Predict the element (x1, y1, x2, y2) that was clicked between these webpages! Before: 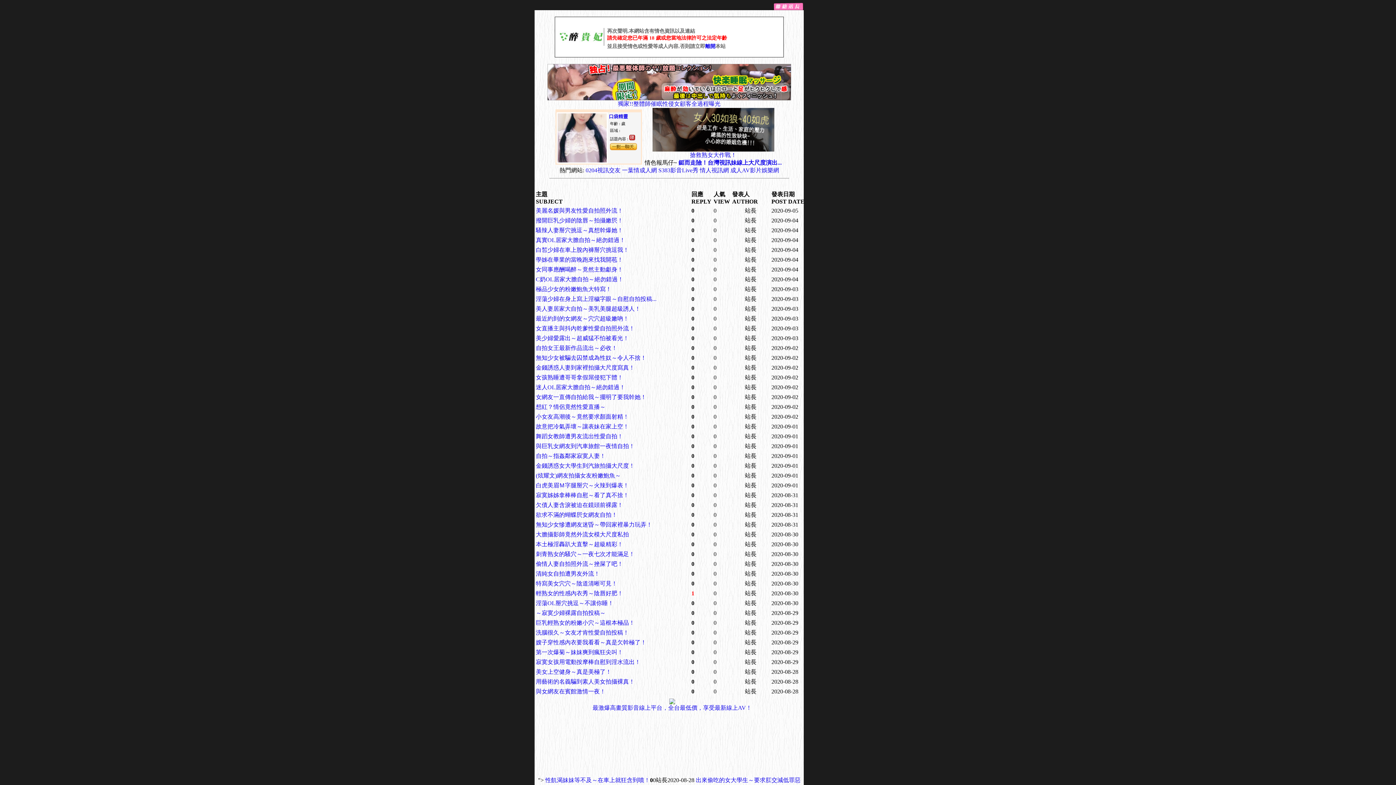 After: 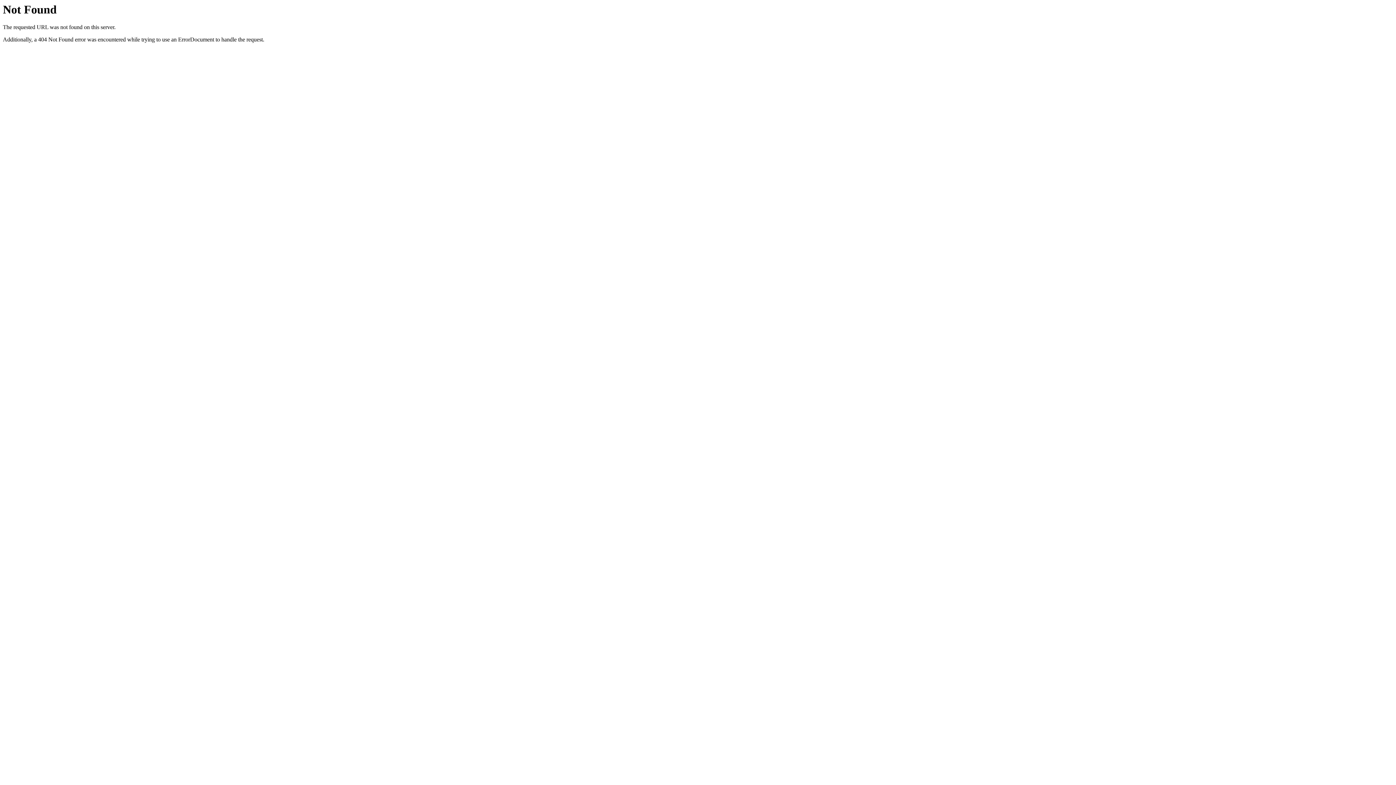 Action: label: 性飢渴妹妹等不及～在車上就狂含到噴！ bbox: (545, 777, 650, 783)